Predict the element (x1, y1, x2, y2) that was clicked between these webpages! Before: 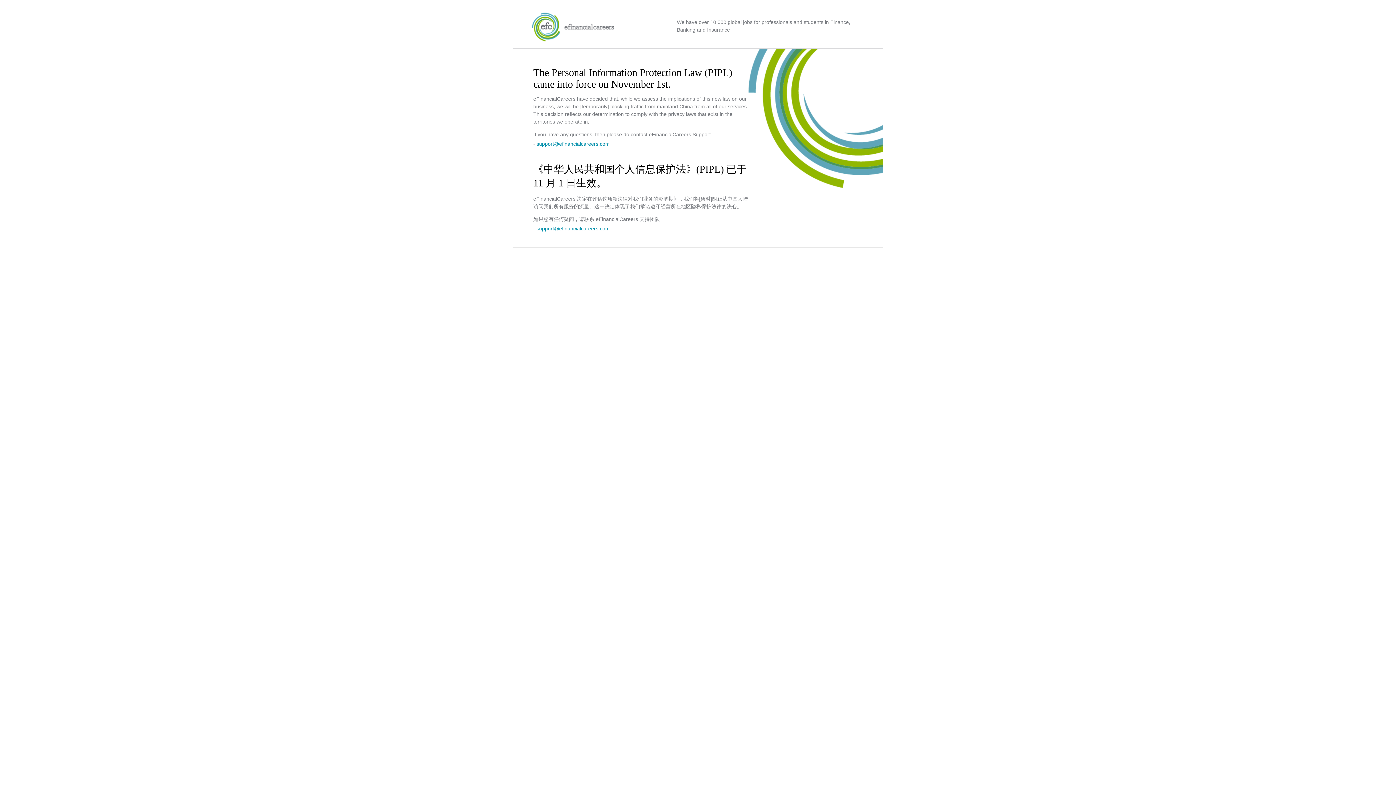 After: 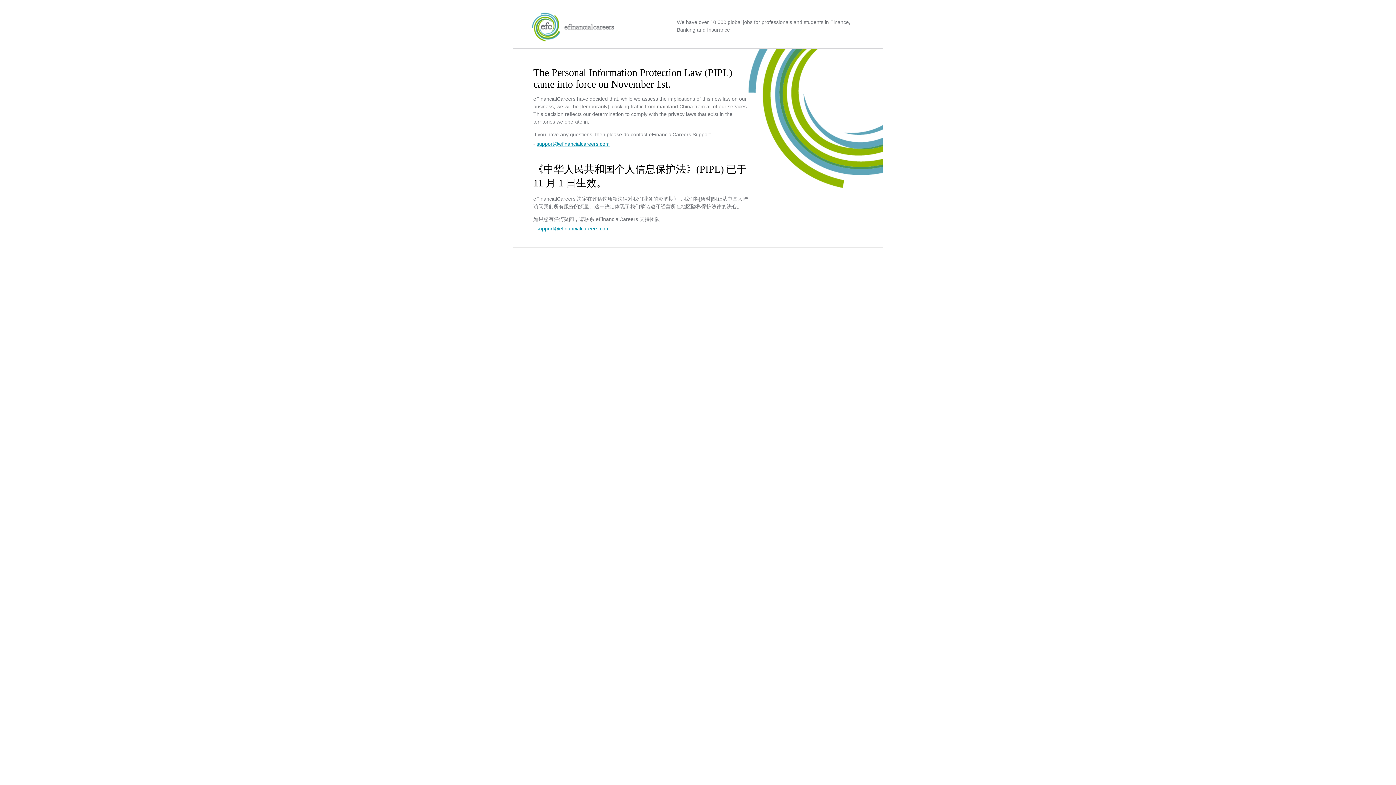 Action: bbox: (536, 141, 609, 146) label: support@efinancialcareers.com